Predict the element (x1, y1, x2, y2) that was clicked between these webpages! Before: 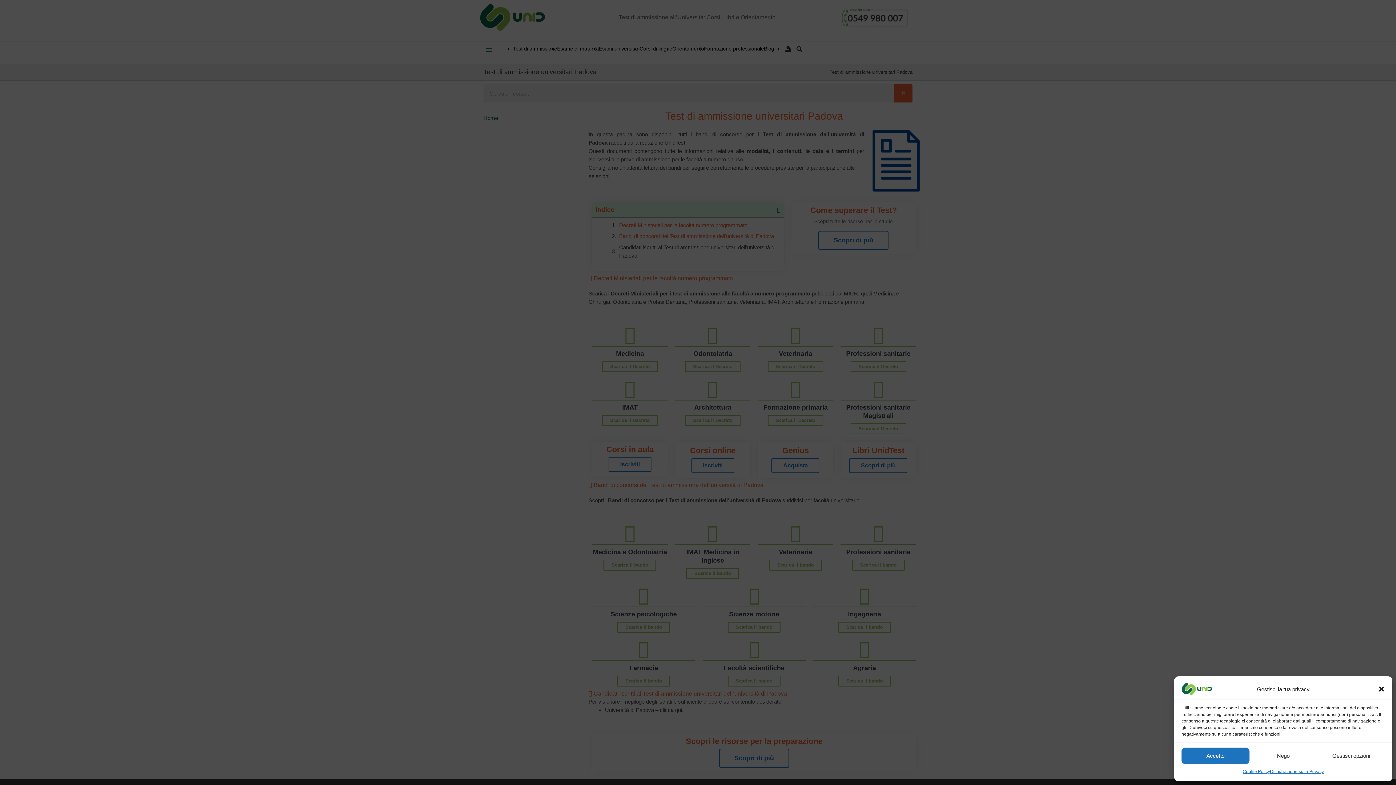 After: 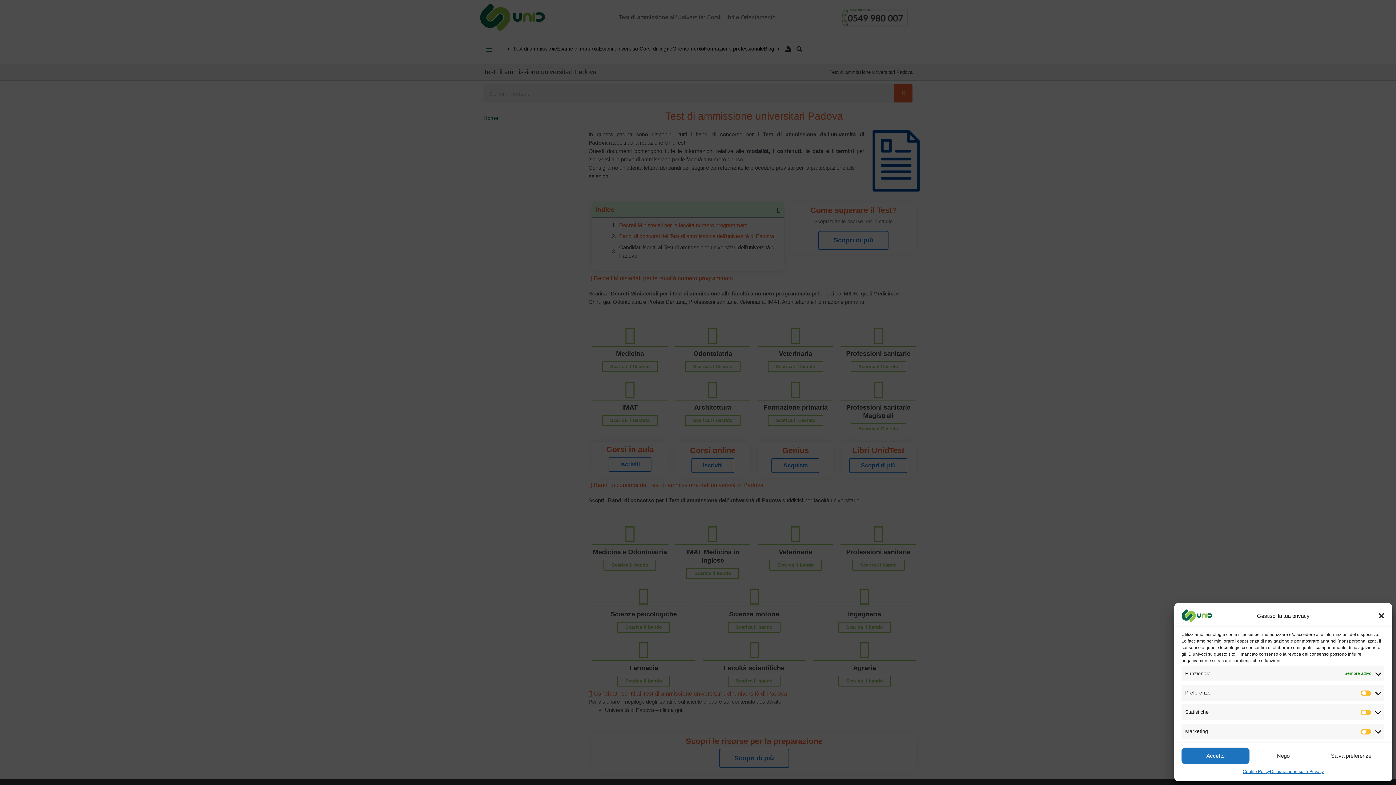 Action: bbox: (1317, 748, 1385, 764) label: Gestisci opzioni